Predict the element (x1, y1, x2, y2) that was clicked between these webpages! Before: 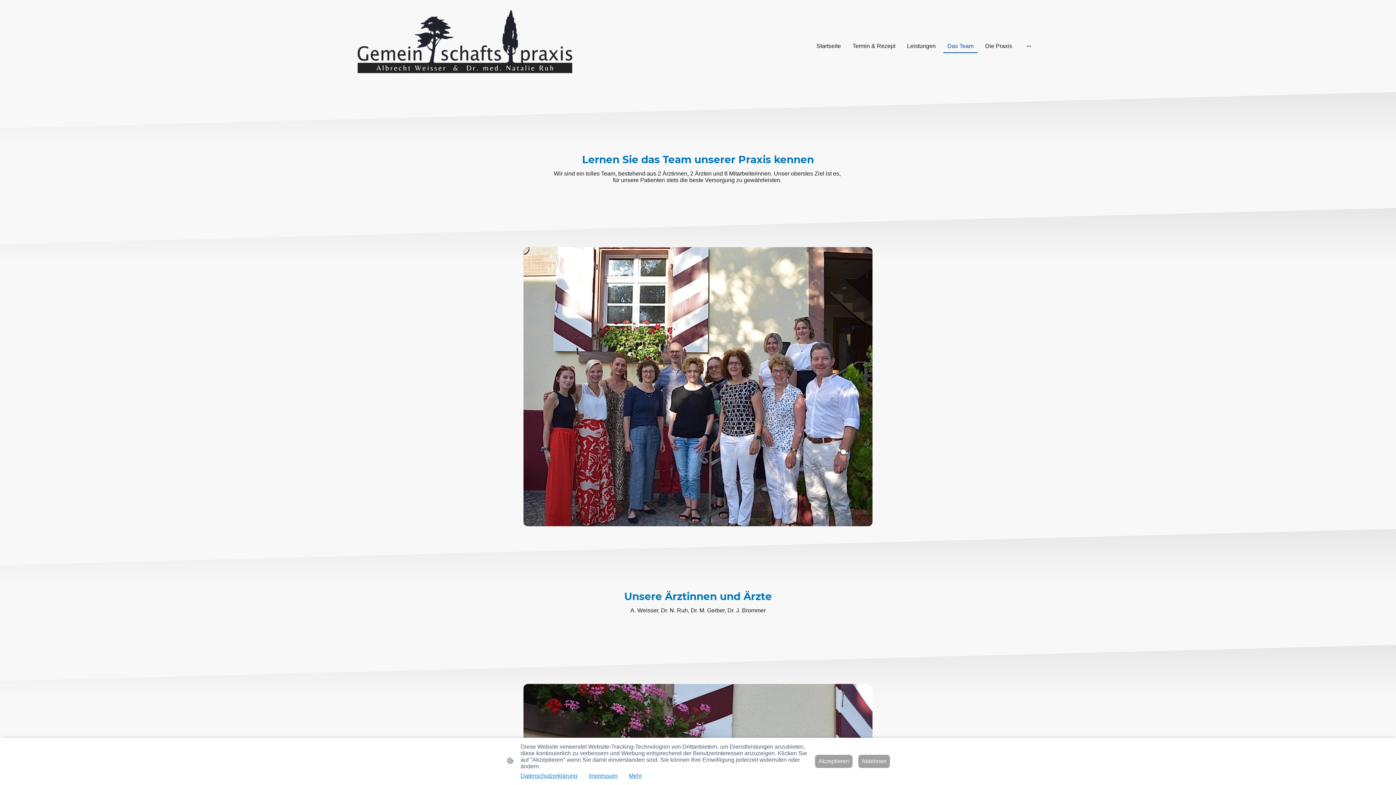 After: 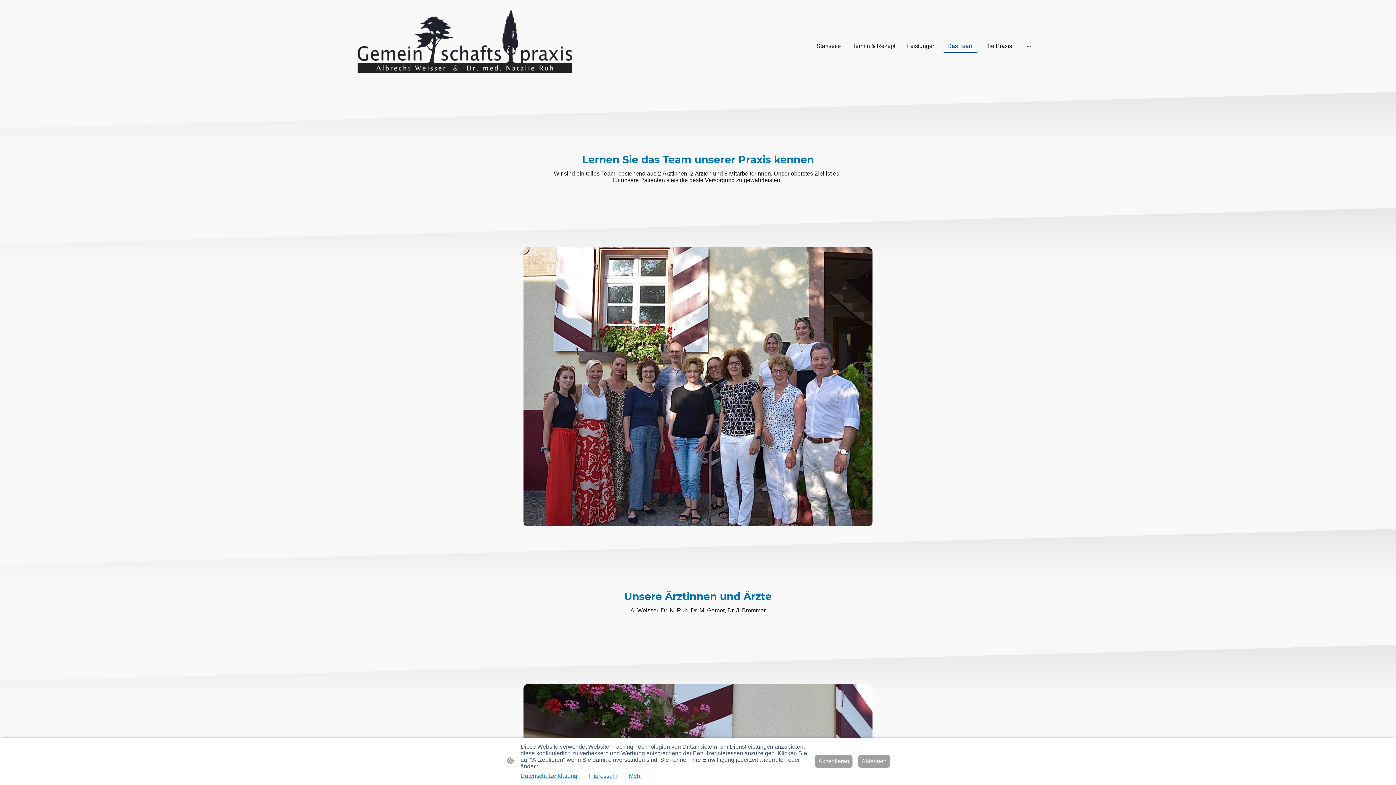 Action: label: Das Team bbox: (943, 39, 977, 52)